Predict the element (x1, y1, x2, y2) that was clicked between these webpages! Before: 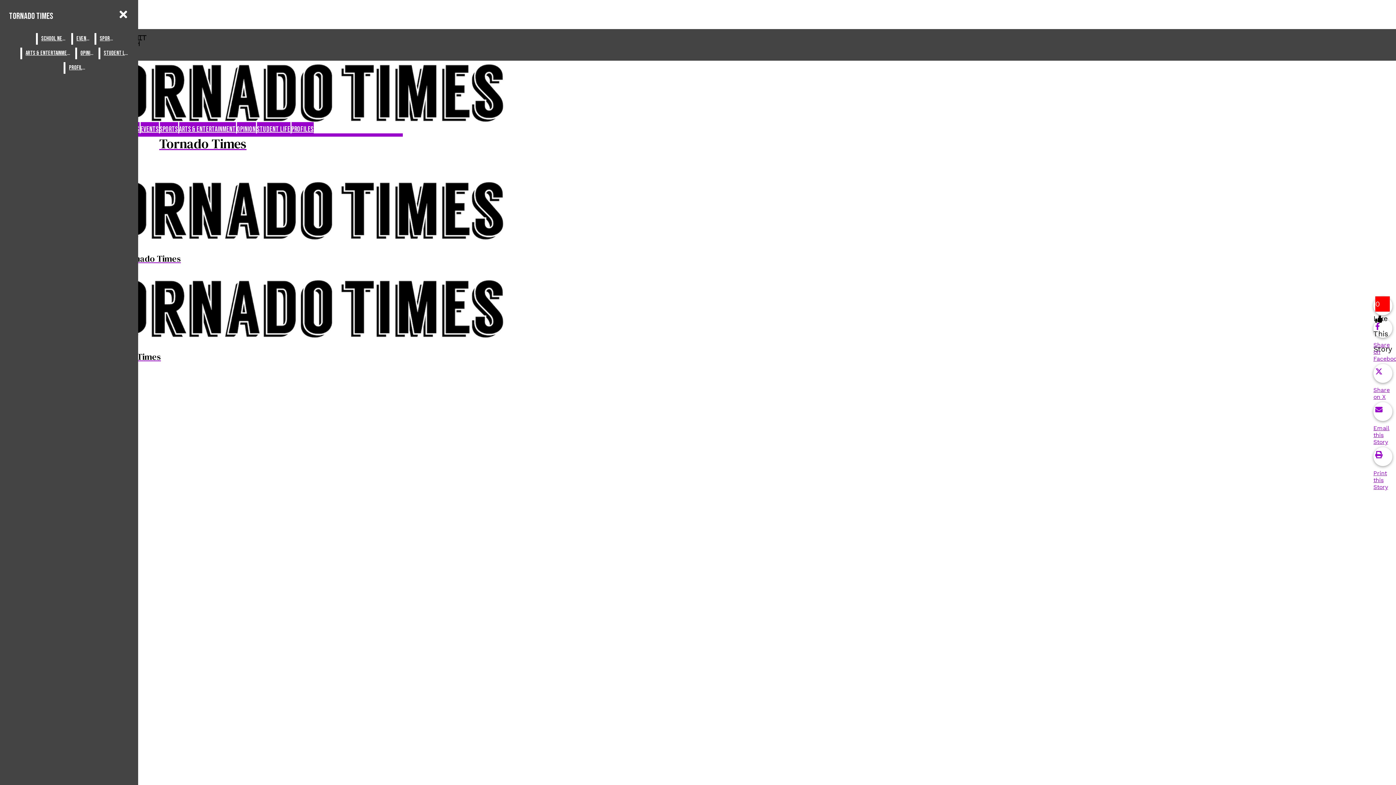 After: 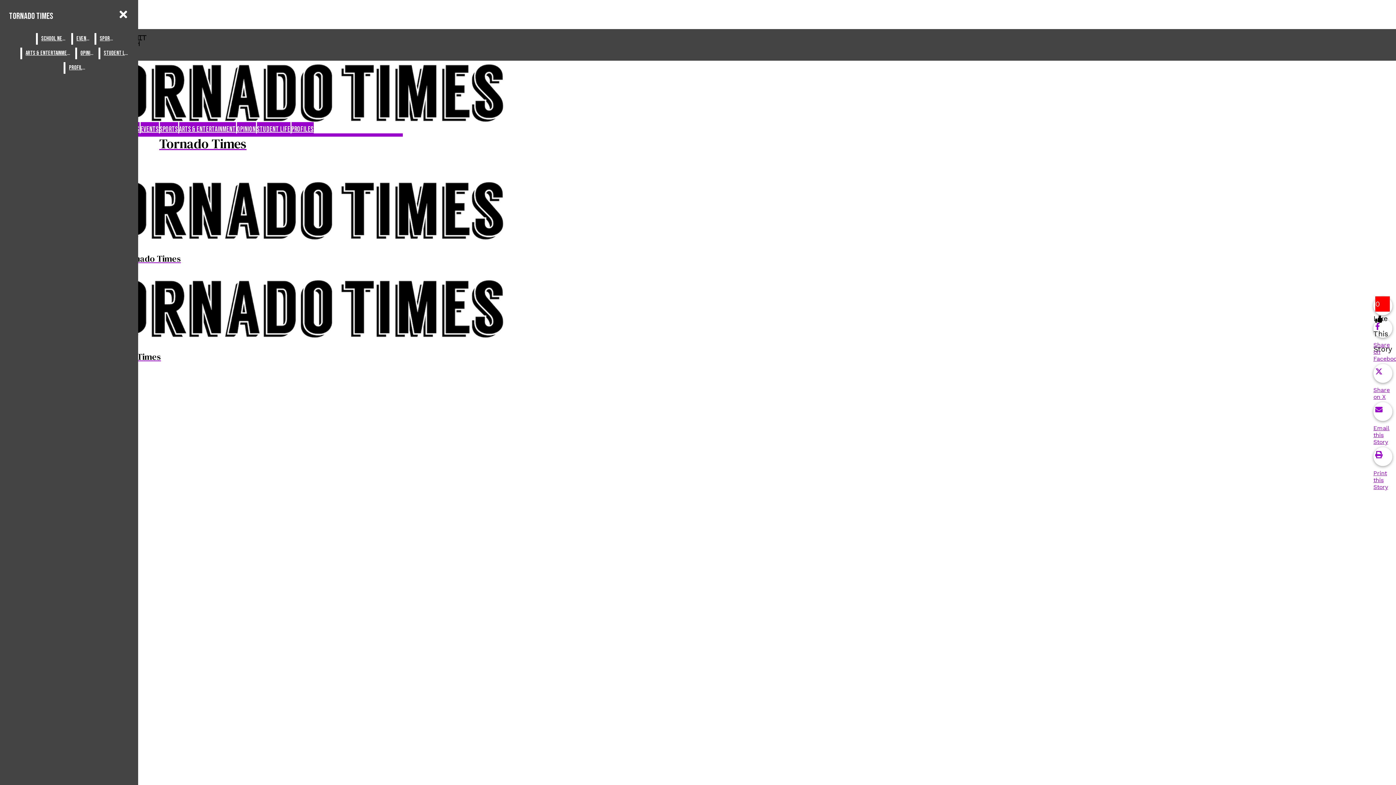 Action: bbox: (1373, 364, 1396, 400) label: Share on X